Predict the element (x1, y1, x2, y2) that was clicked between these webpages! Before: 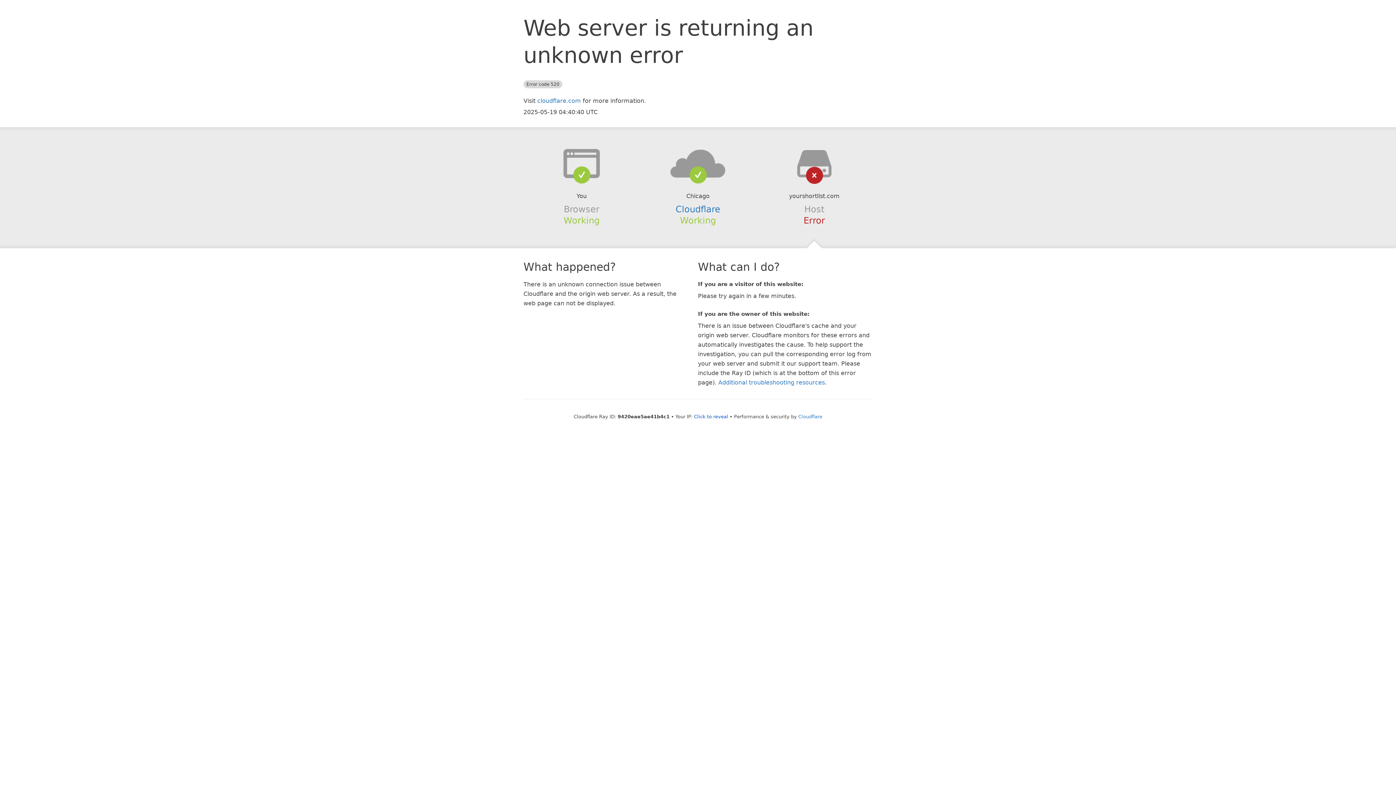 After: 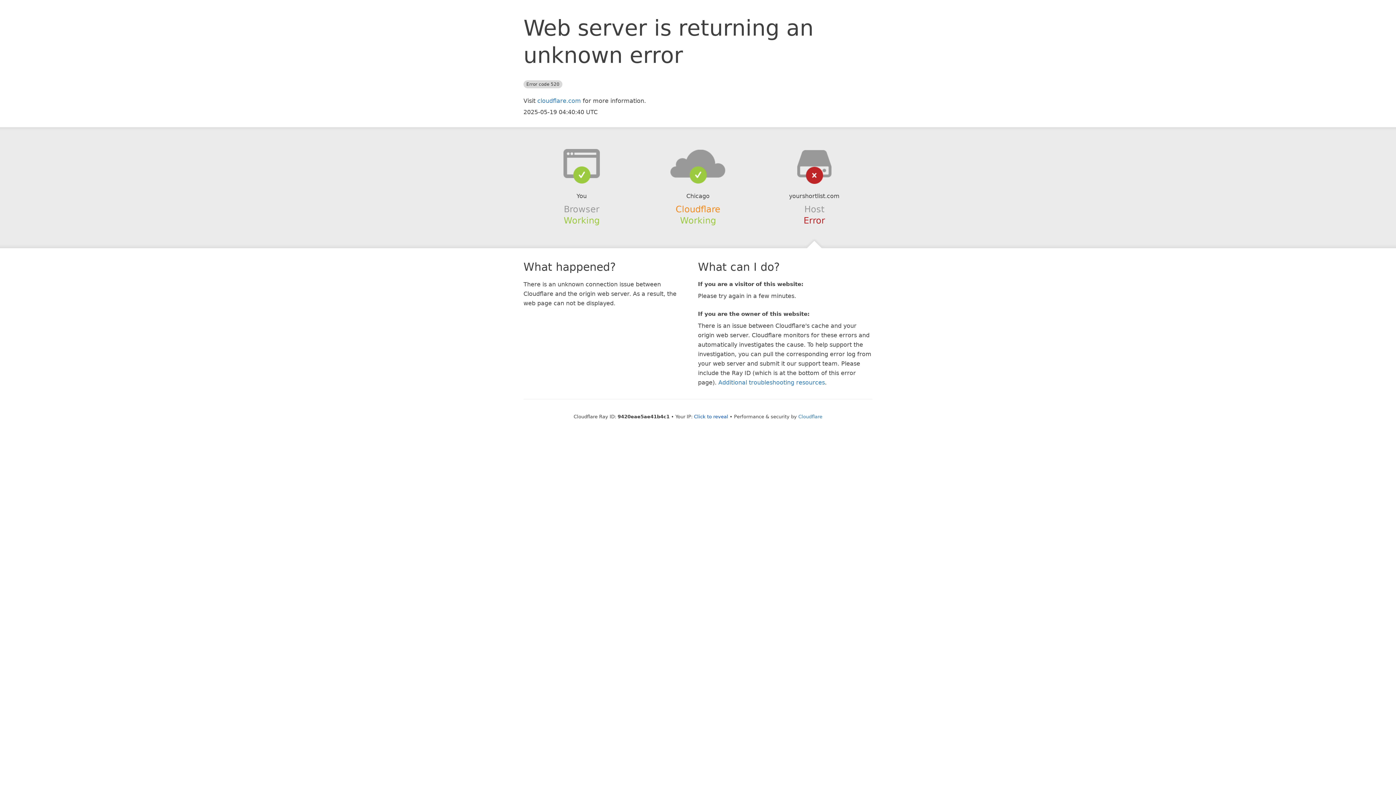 Action: label: Cloudflare bbox: (675, 204, 720, 214)